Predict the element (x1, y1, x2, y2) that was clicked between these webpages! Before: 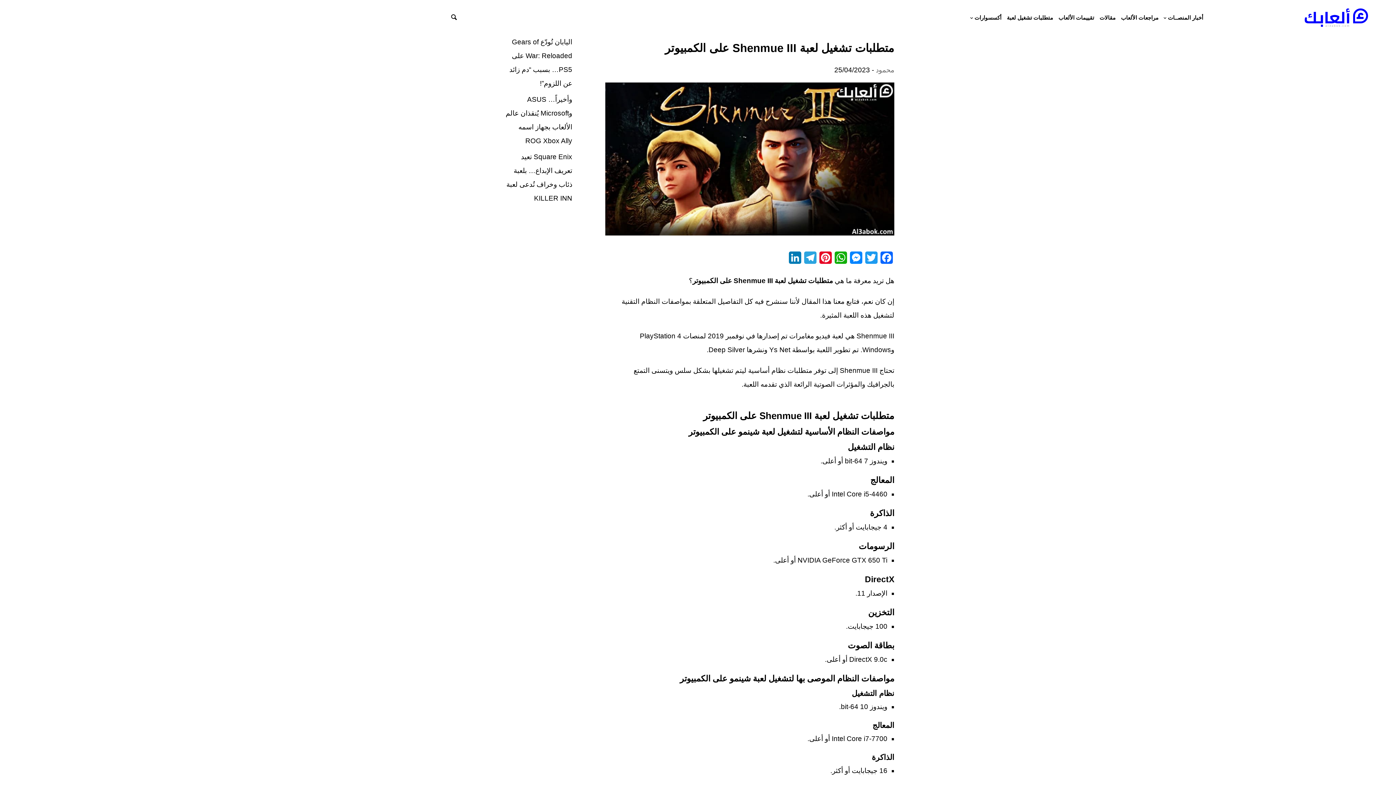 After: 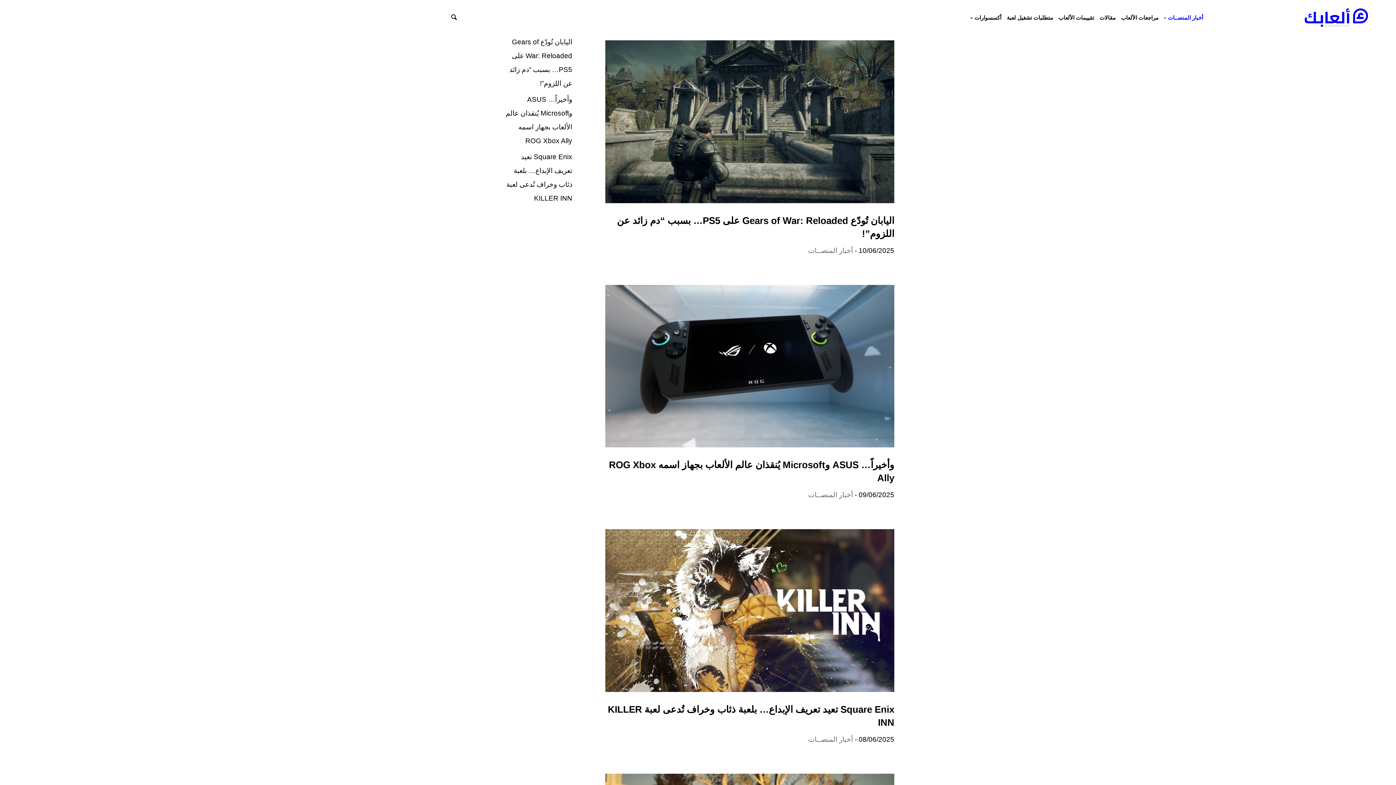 Action: label: أخبار المنصــات bbox: (1164, 11, 1203, 23)